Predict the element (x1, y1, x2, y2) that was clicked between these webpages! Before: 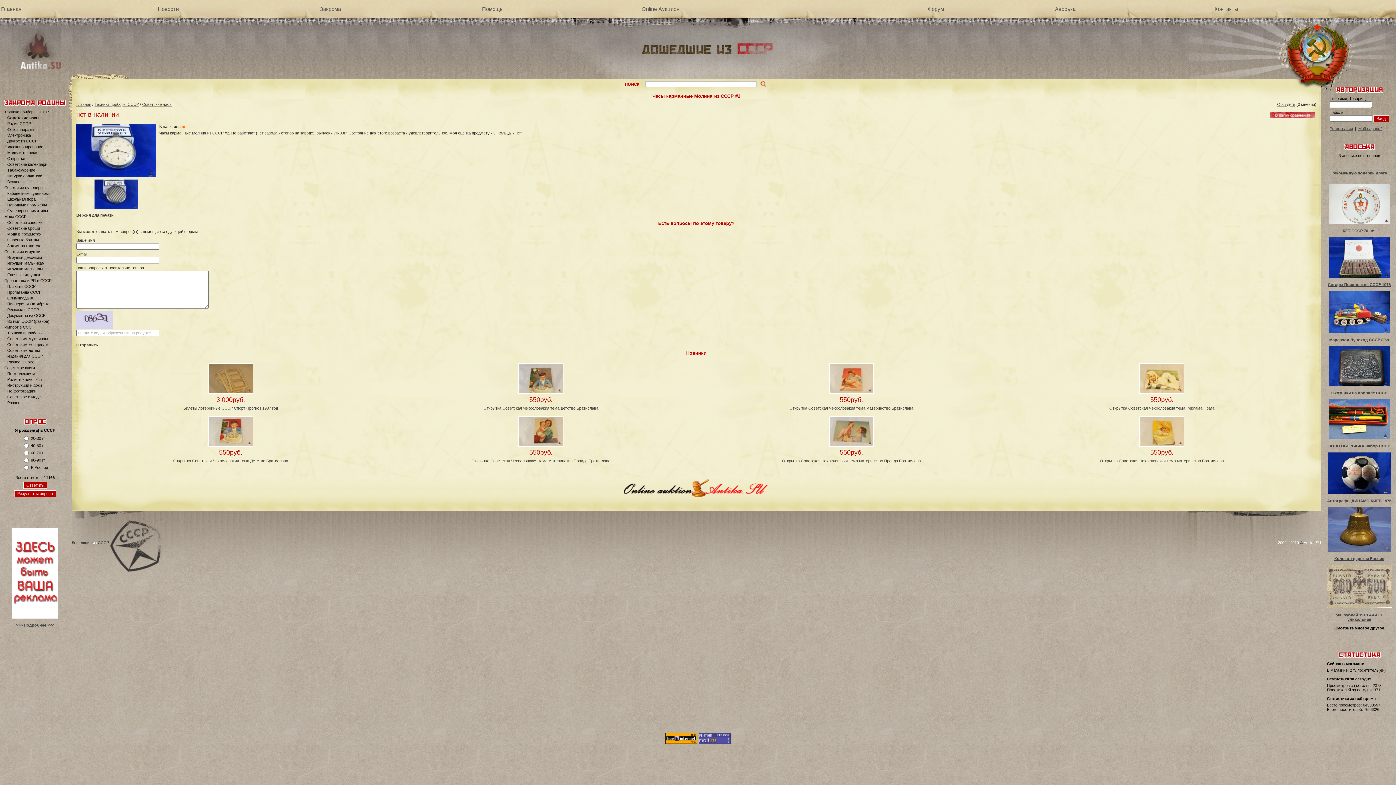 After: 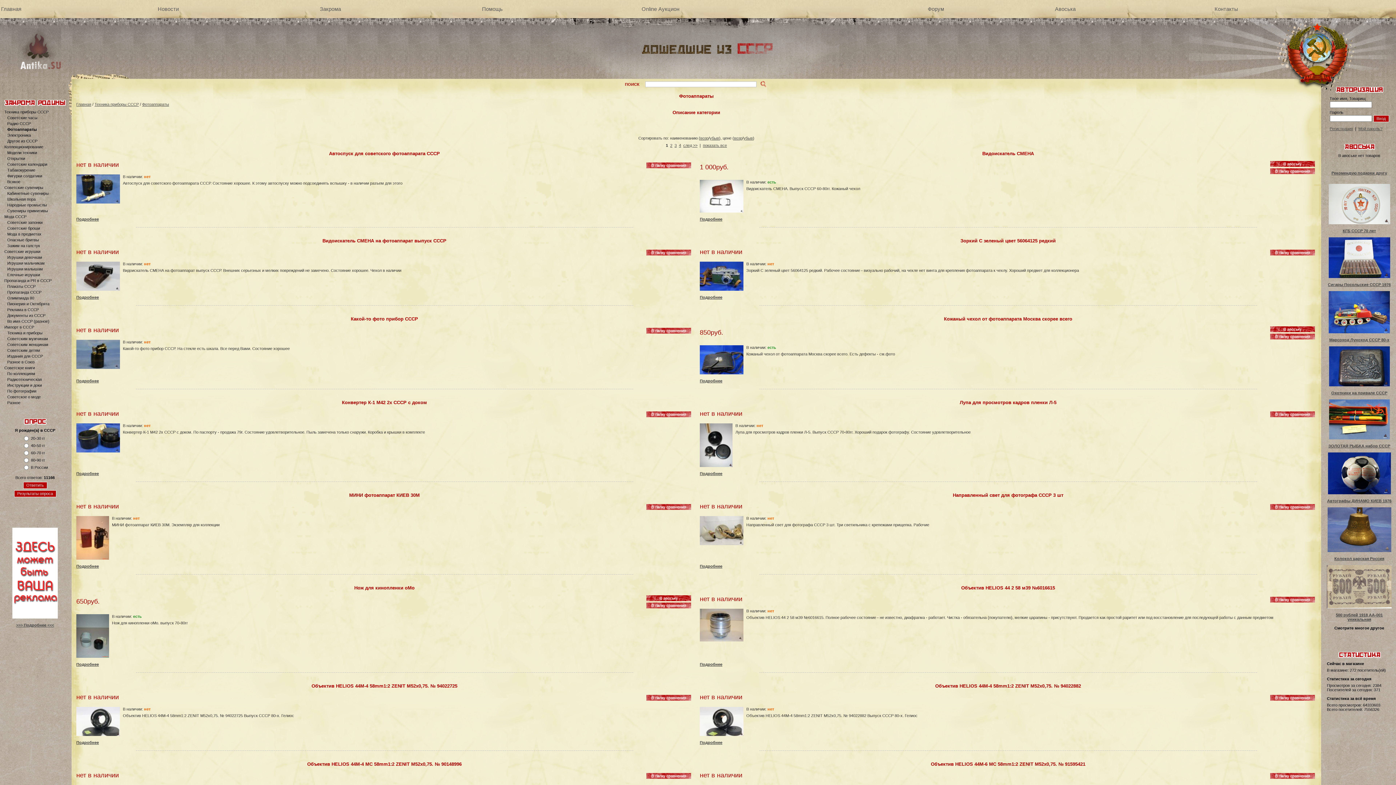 Action: label: Фотоаппараты bbox: (7, 127, 34, 131)